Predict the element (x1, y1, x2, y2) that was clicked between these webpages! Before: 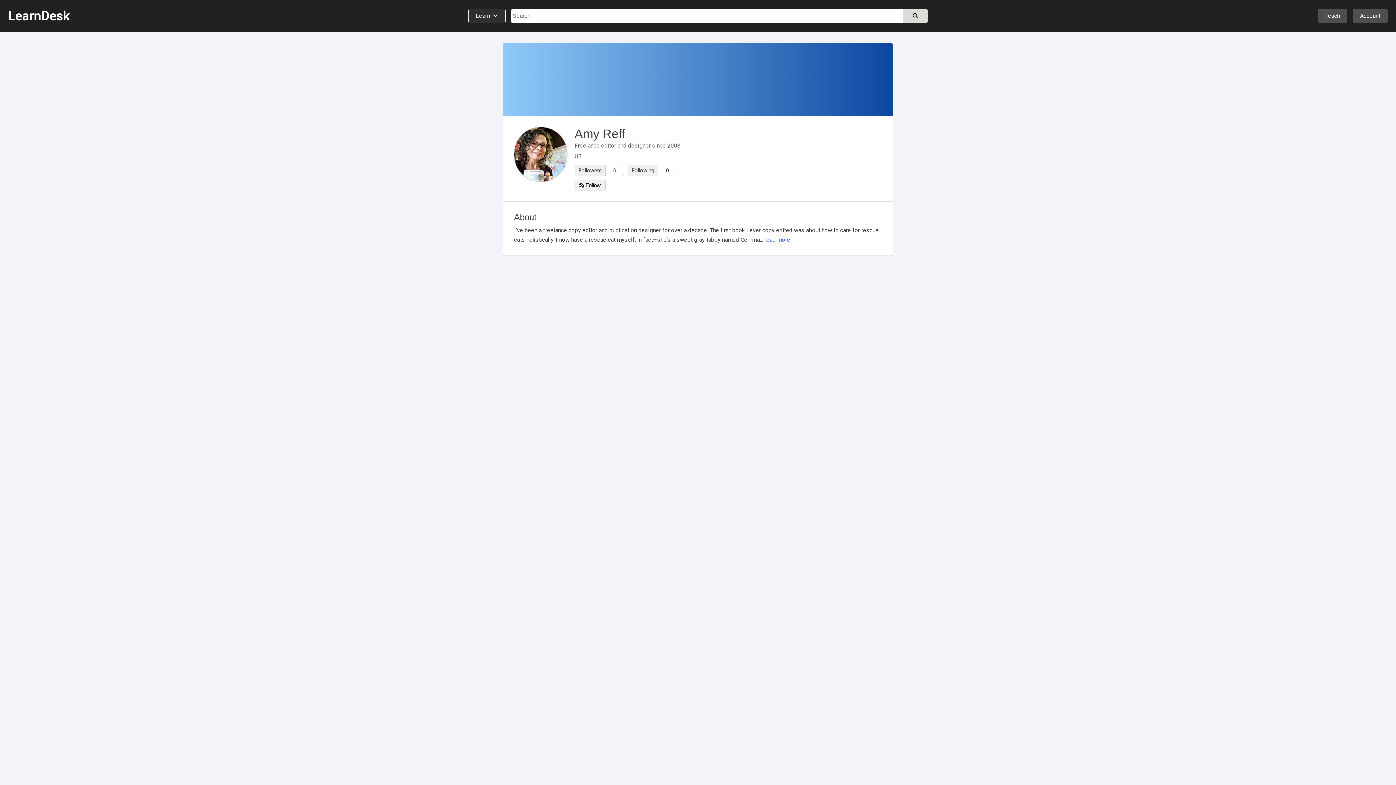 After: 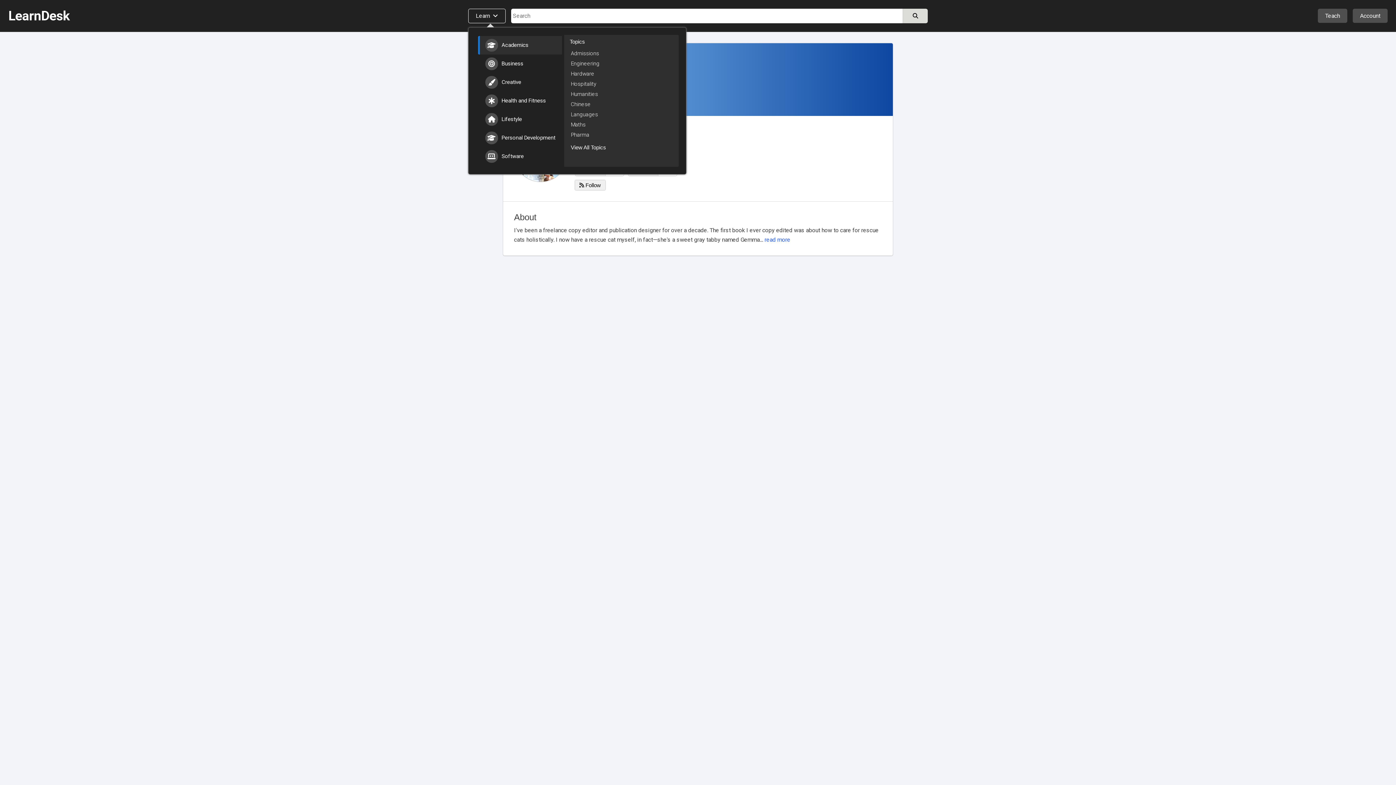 Action: bbox: (468, 8, 505, 23) label: Learn  